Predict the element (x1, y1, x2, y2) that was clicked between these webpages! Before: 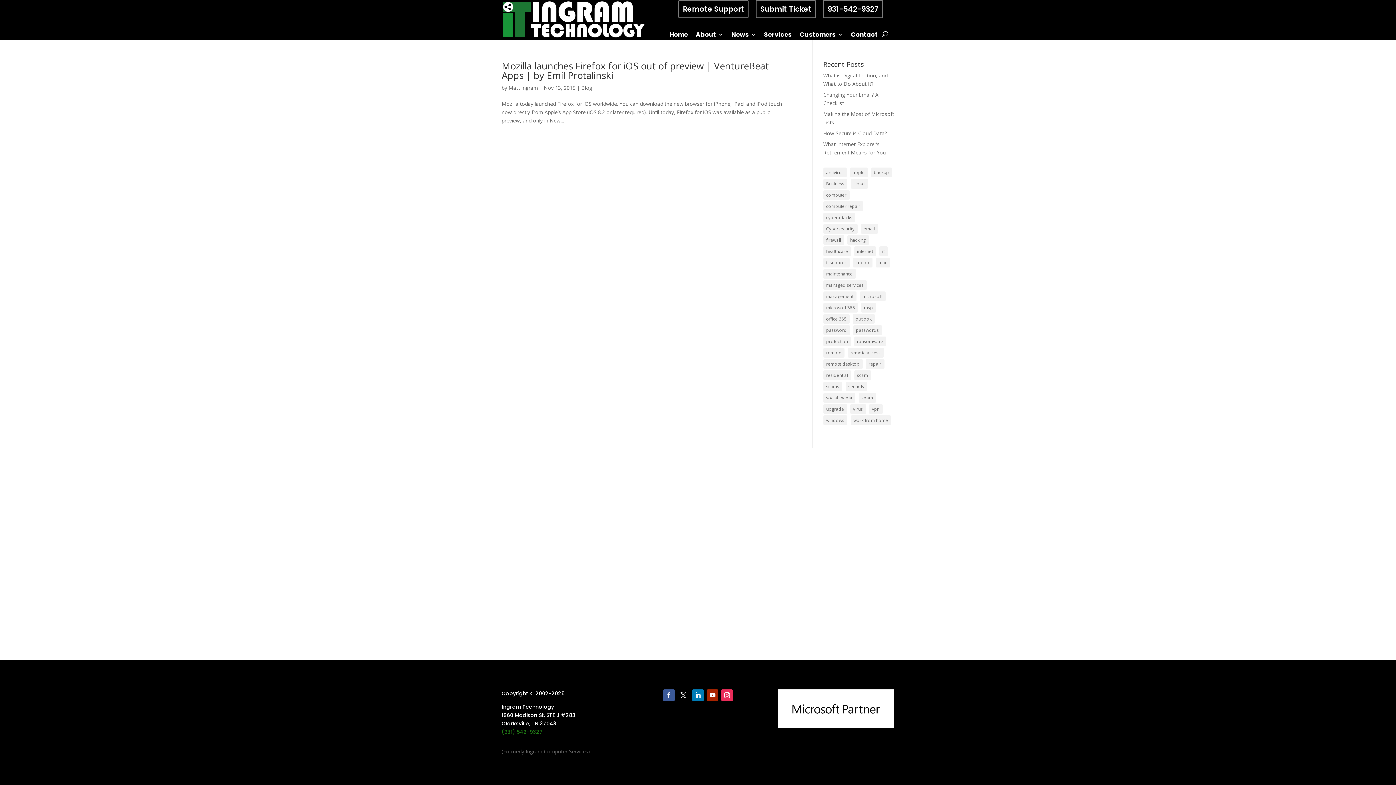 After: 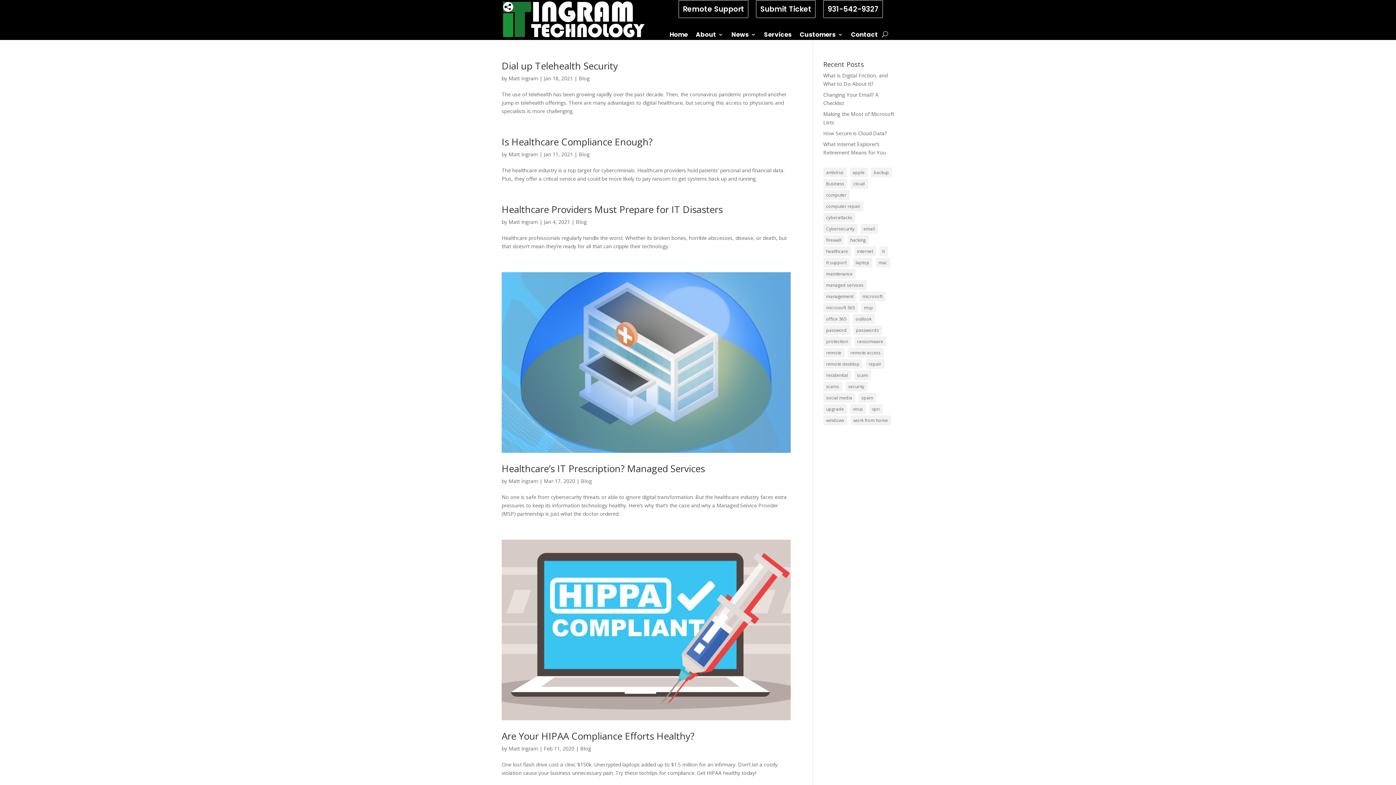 Action: bbox: (823, 246, 851, 256) label: healthcare (5 items)